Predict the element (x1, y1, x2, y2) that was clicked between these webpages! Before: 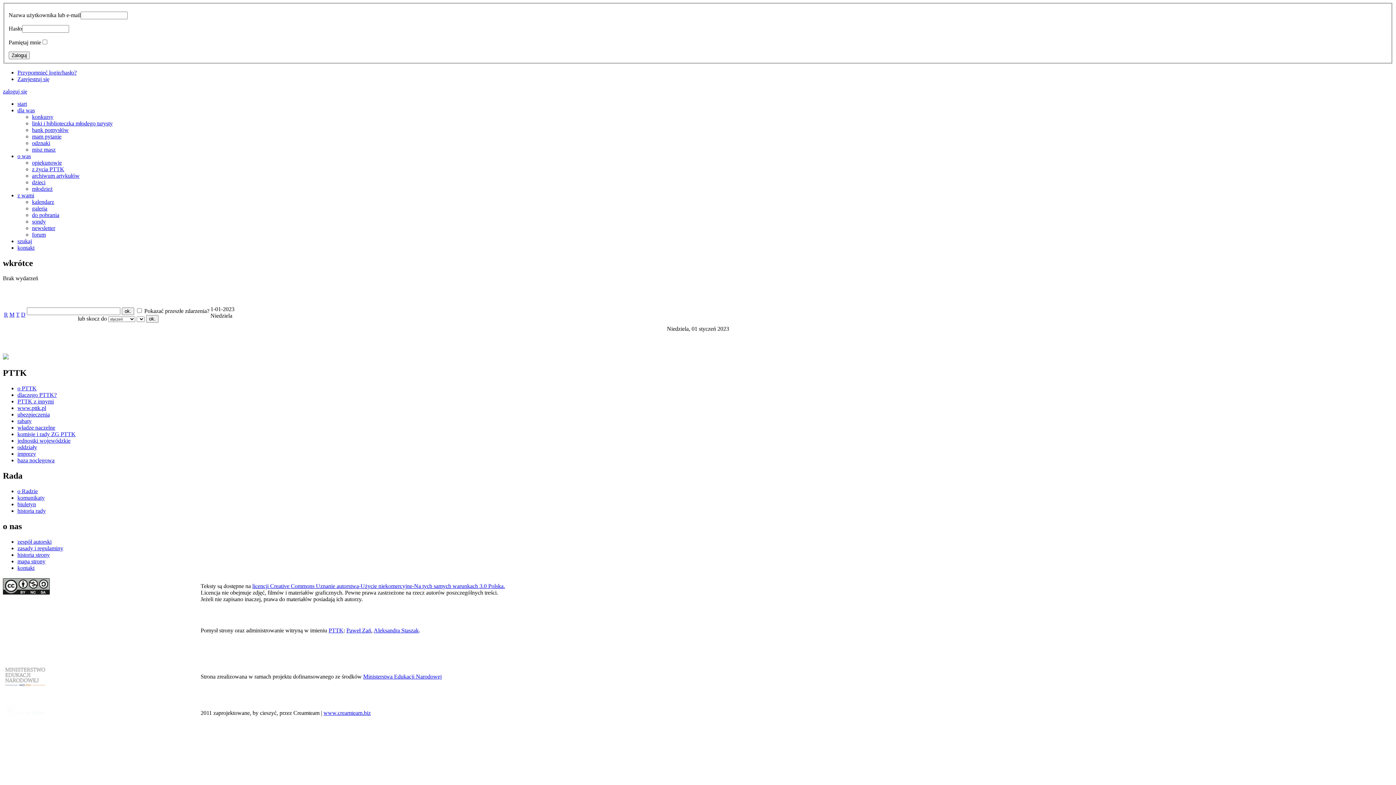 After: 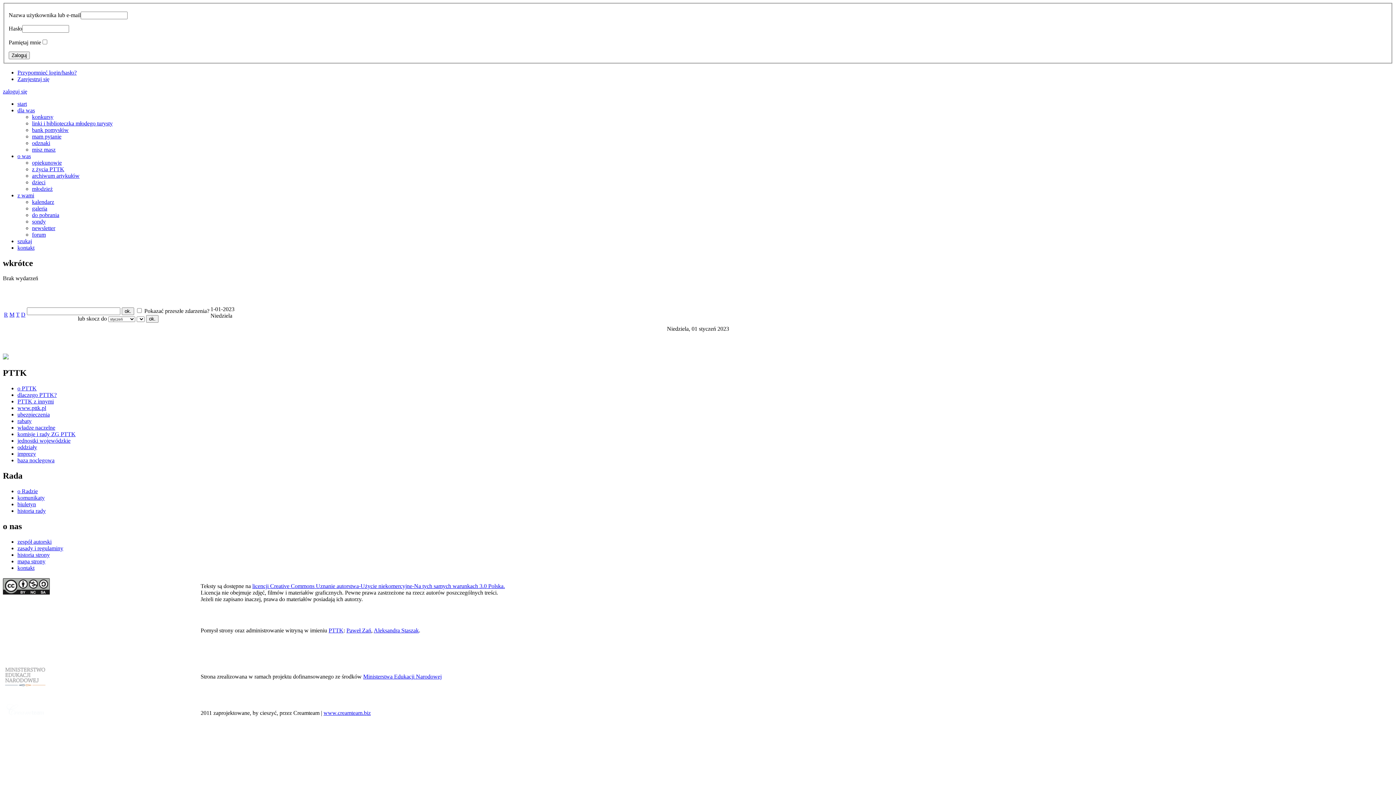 Action: label: imprezy bbox: (17, 450, 36, 457)